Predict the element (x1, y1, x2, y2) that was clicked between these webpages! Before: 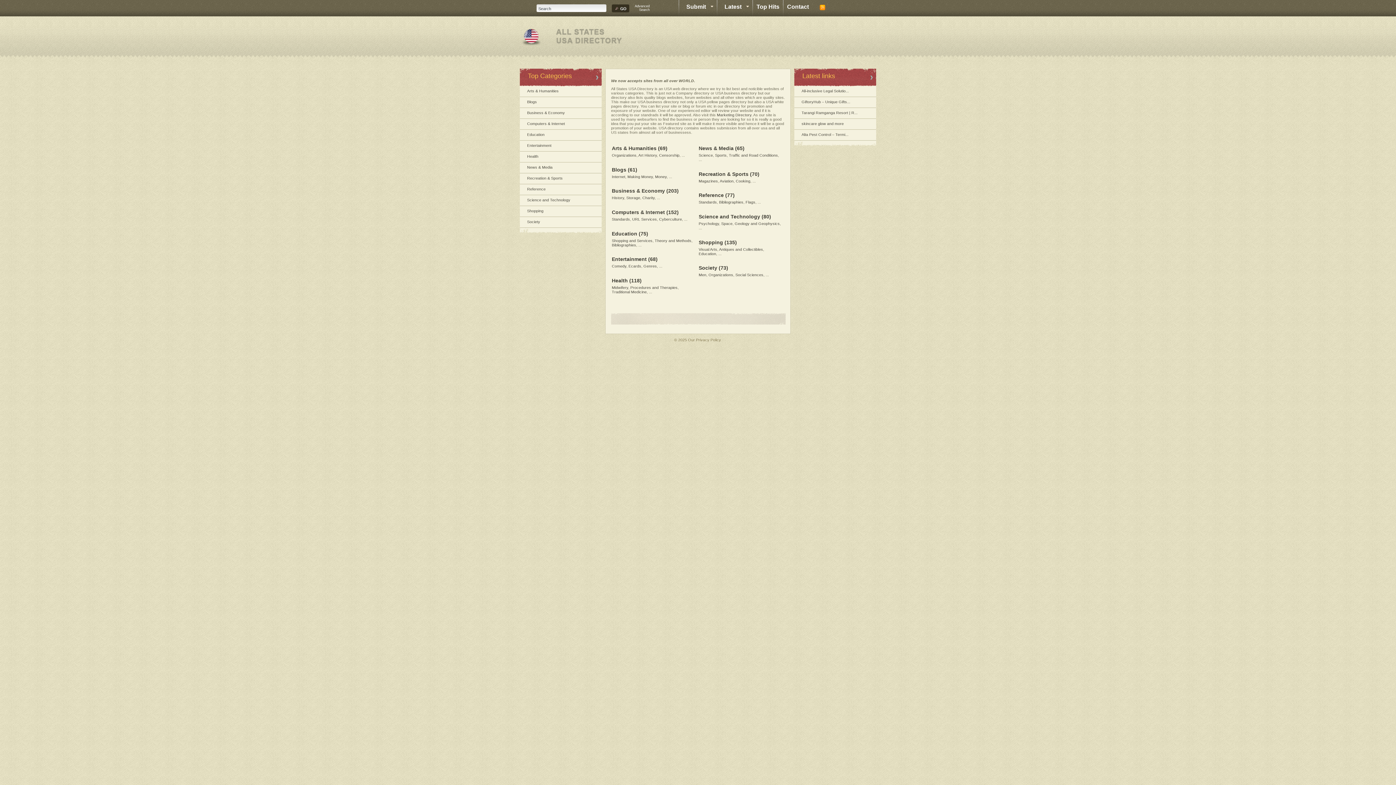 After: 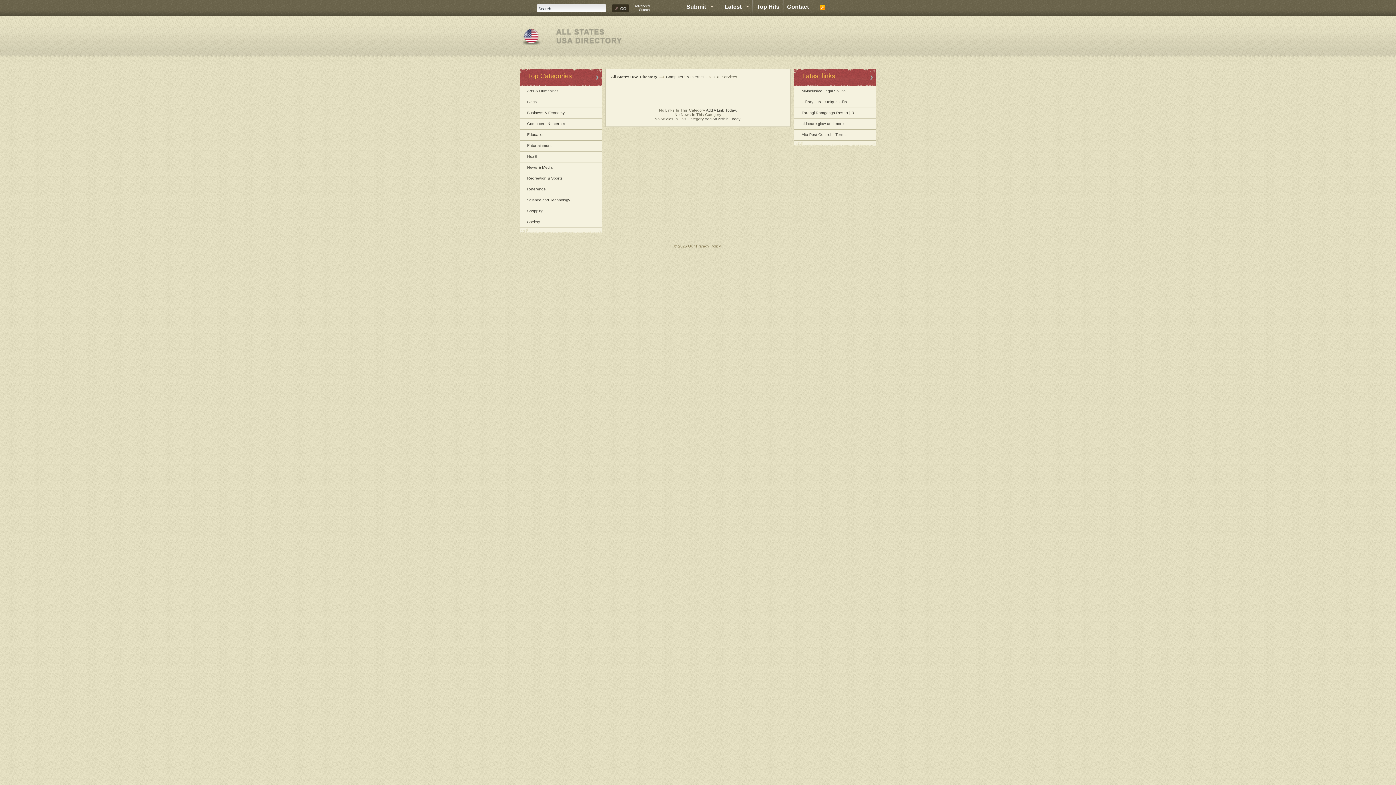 Action: label: URL Services bbox: (632, 217, 657, 221)